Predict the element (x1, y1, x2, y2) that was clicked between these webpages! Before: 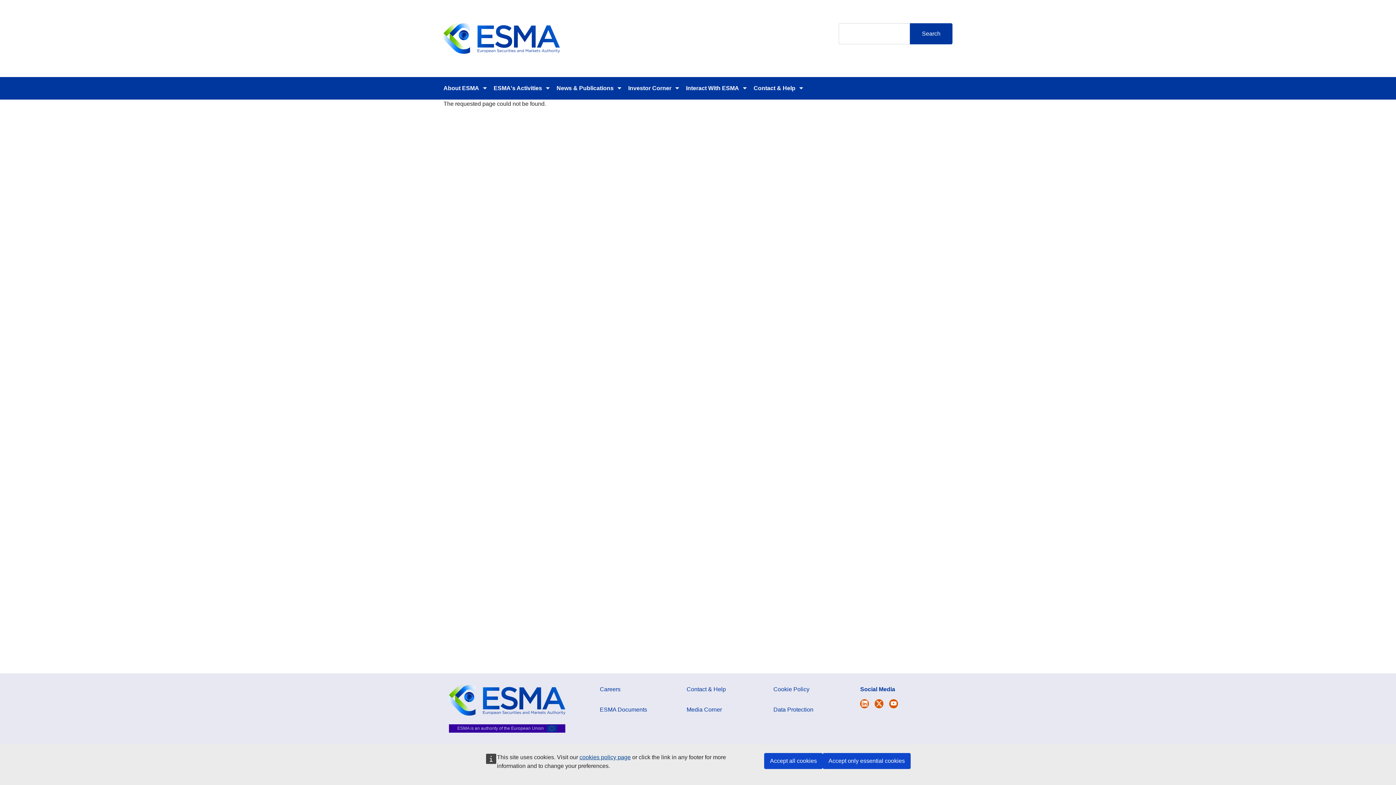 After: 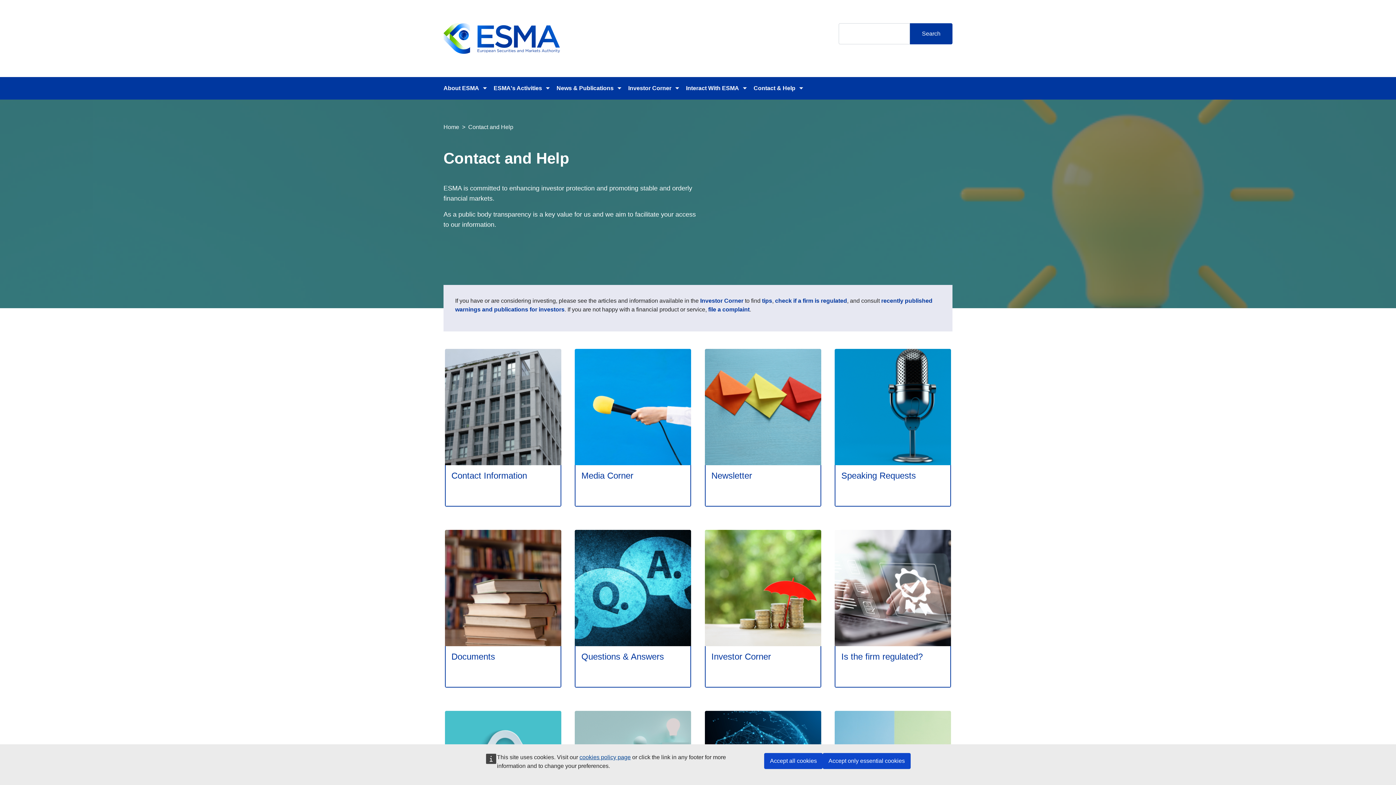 Action: label: Contact & Help bbox: (686, 685, 726, 694)